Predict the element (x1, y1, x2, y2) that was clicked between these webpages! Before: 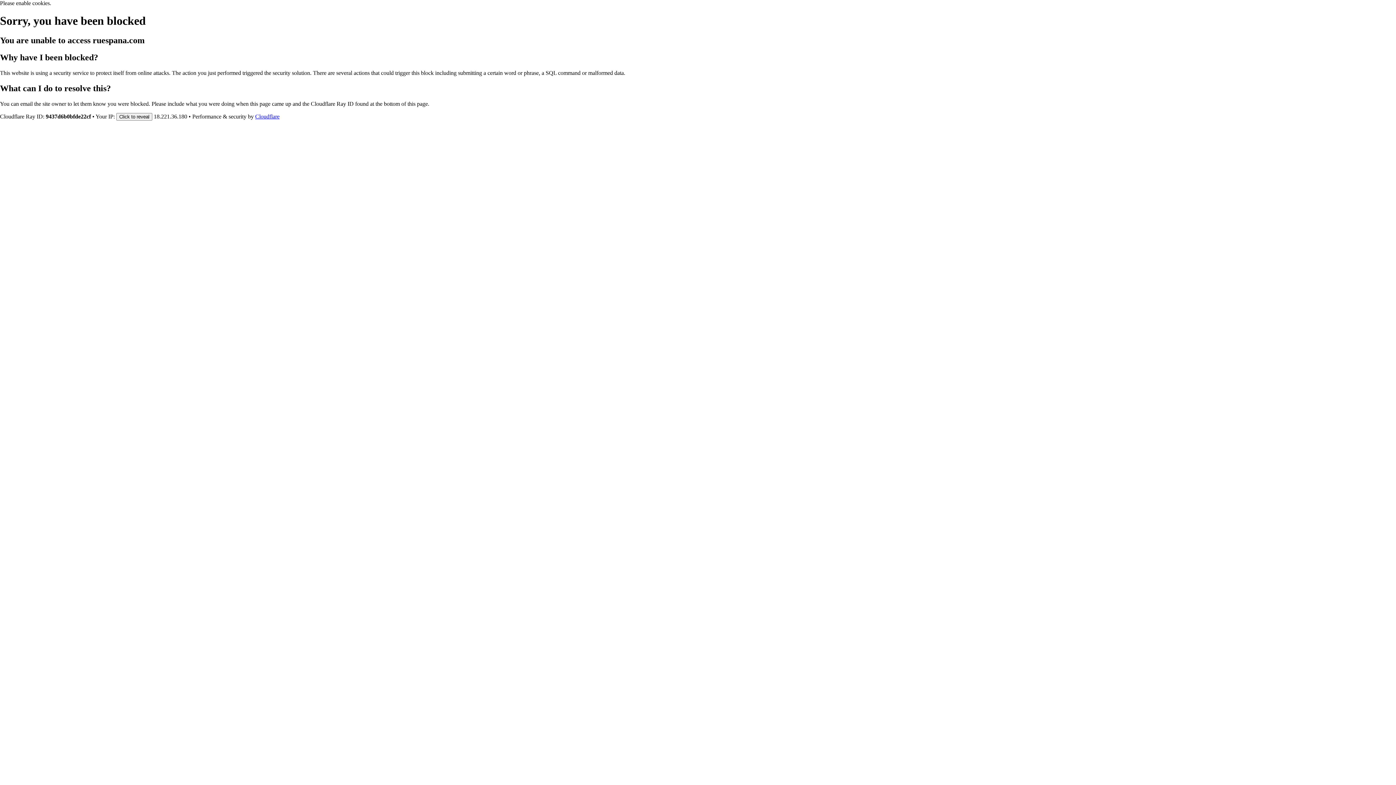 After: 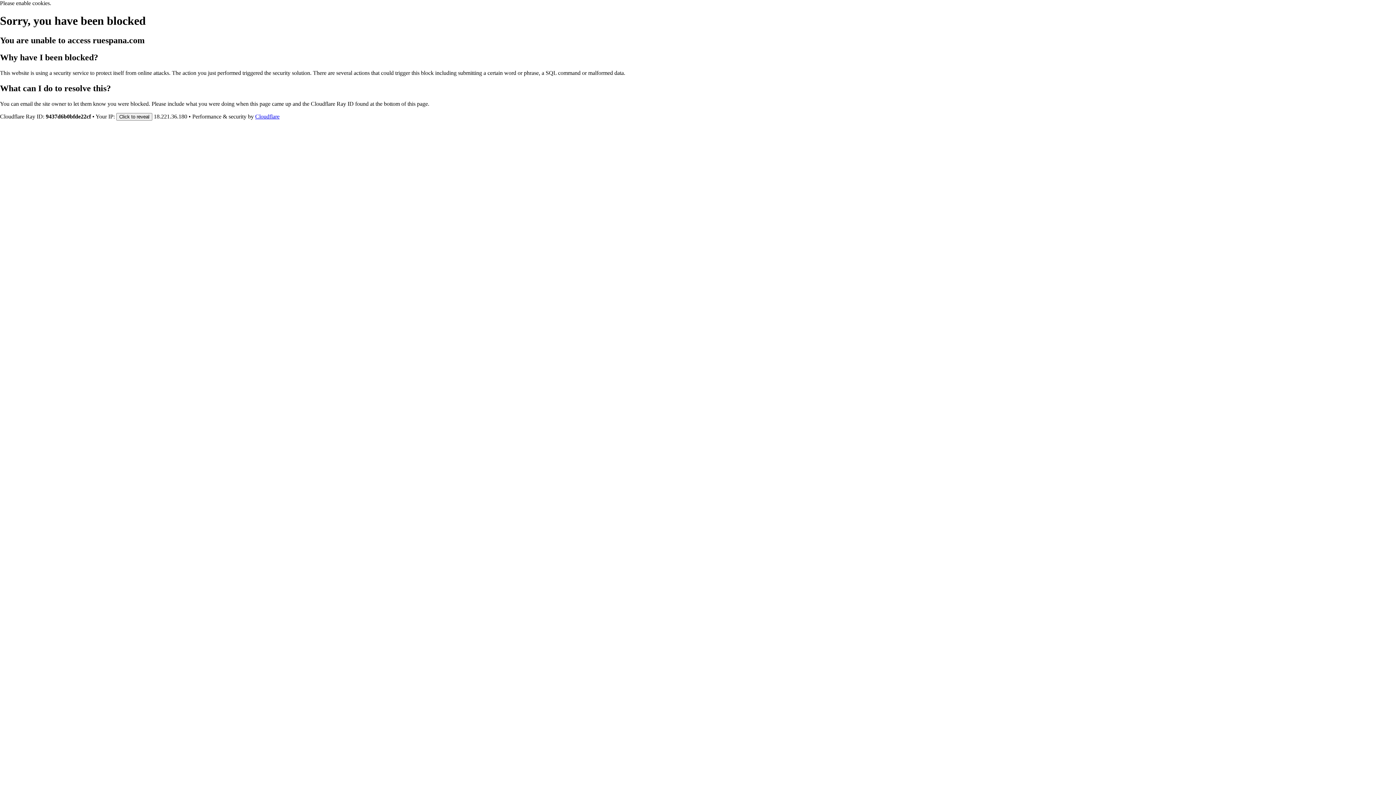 Action: label: Cloudflare bbox: (255, 113, 279, 119)